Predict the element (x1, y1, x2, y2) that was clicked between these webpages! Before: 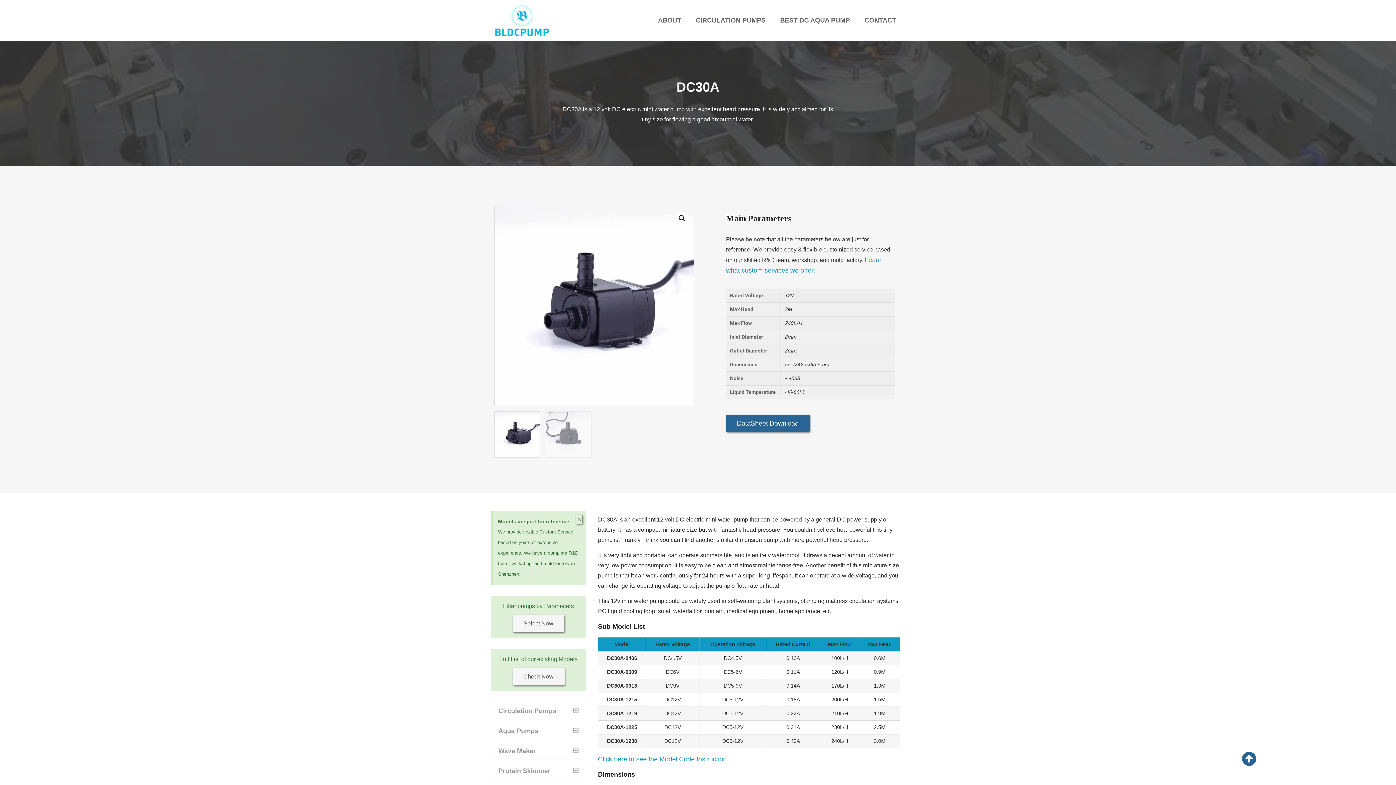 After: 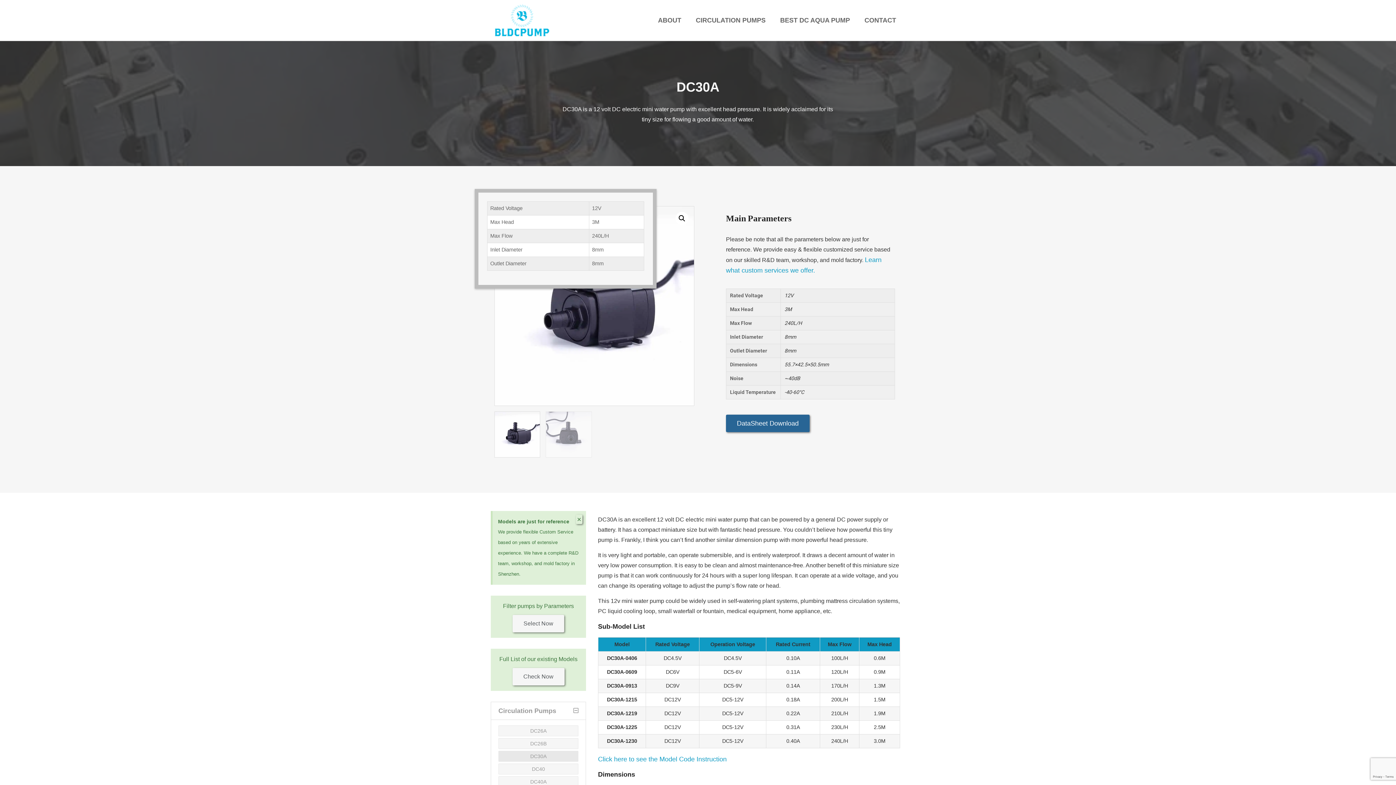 Action: bbox: (498, 747, 536, 754) label: Wave Maker